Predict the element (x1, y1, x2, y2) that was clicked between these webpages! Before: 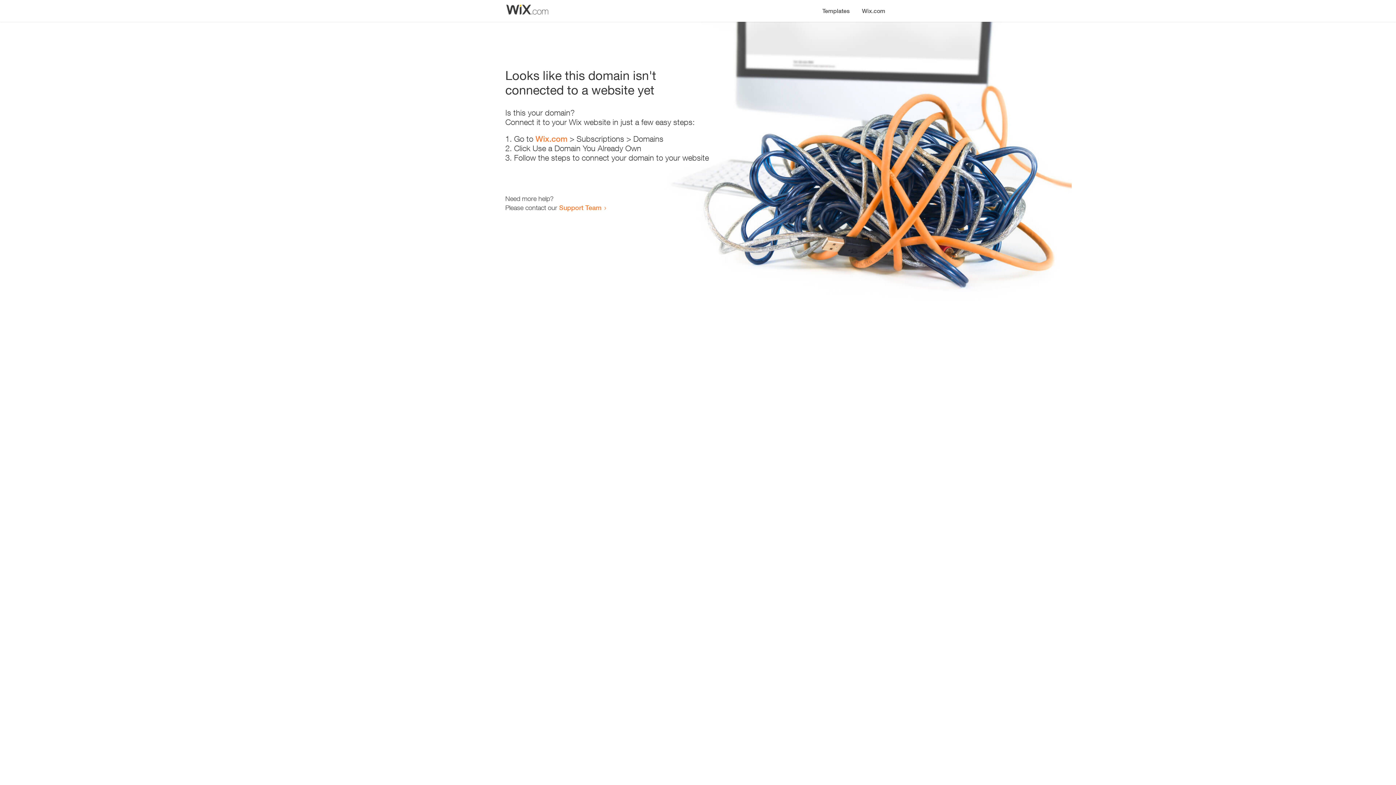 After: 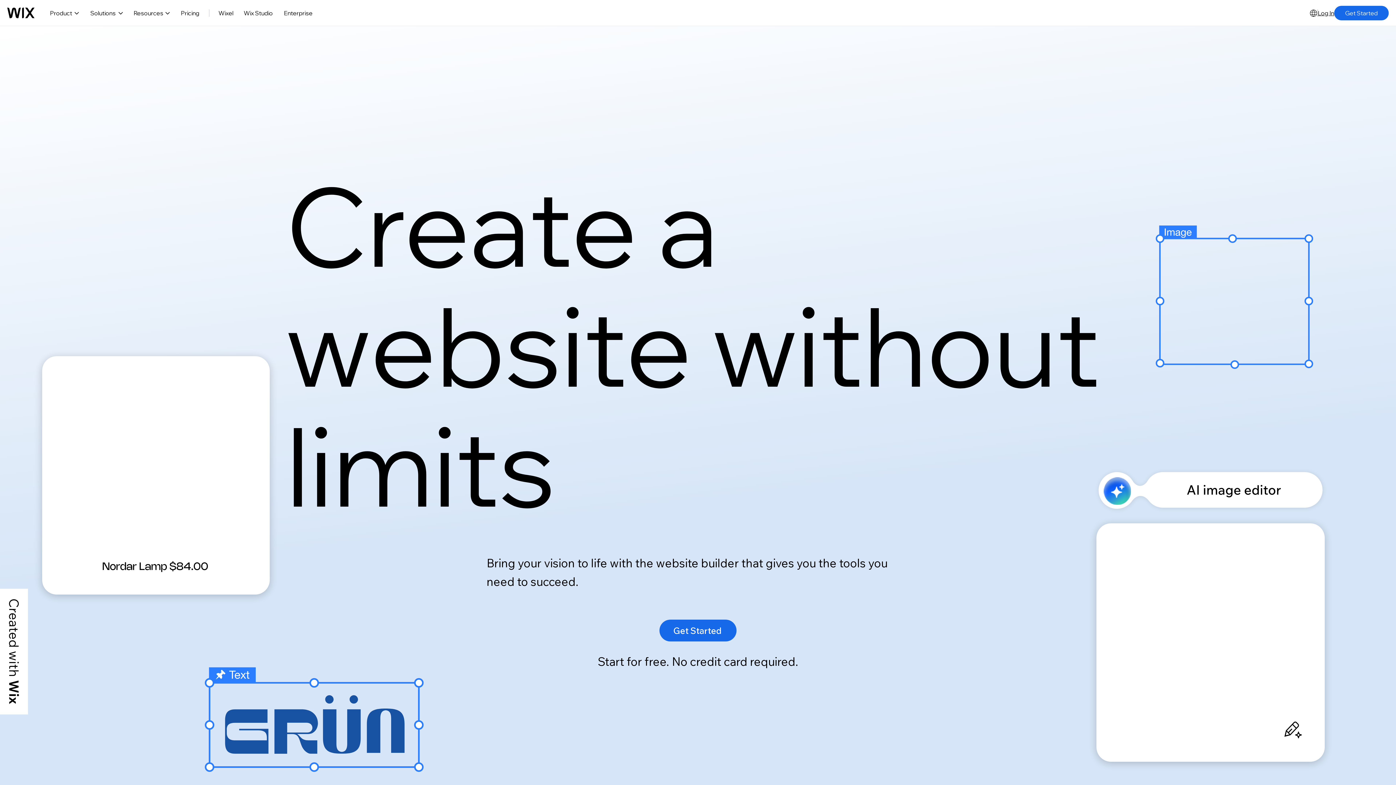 Action: bbox: (535, 134, 567, 143) label: Wix.com